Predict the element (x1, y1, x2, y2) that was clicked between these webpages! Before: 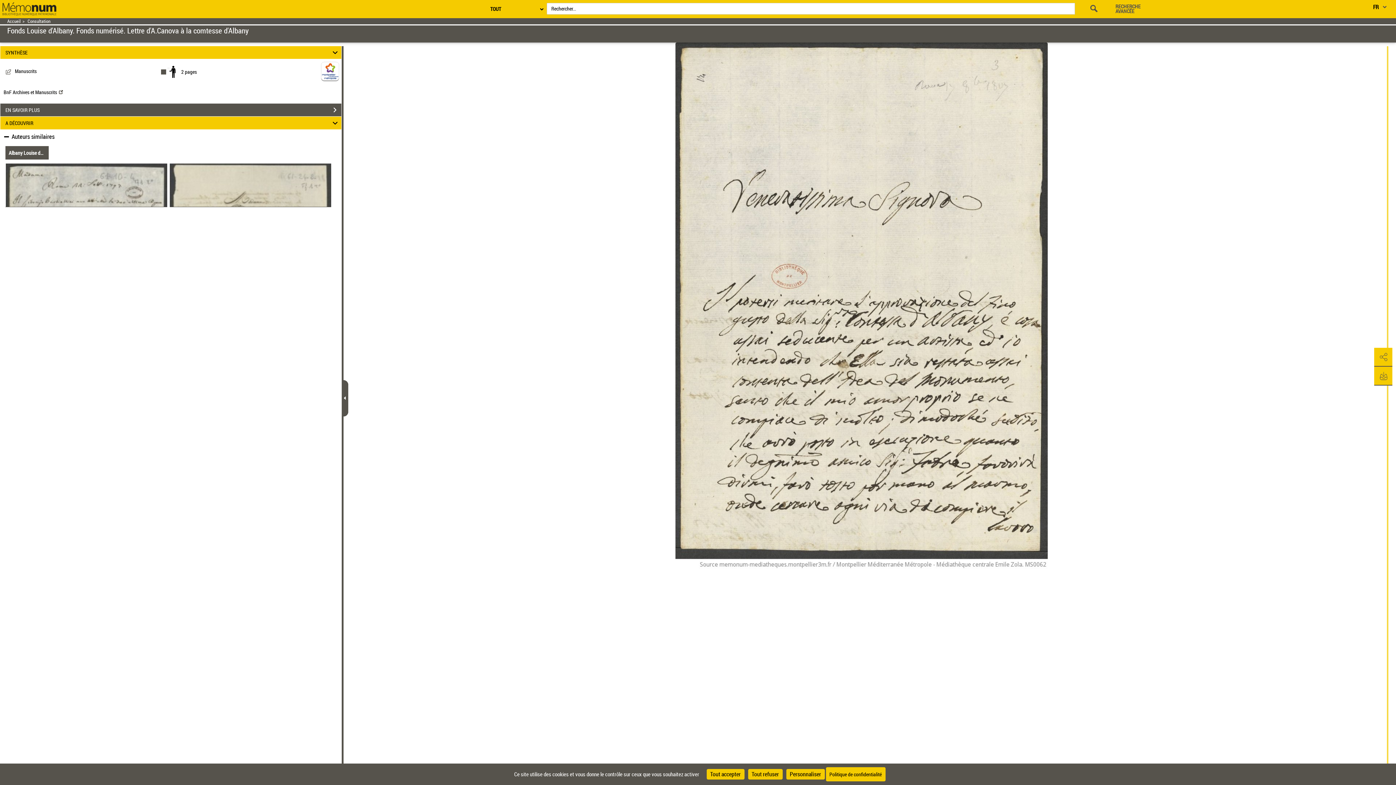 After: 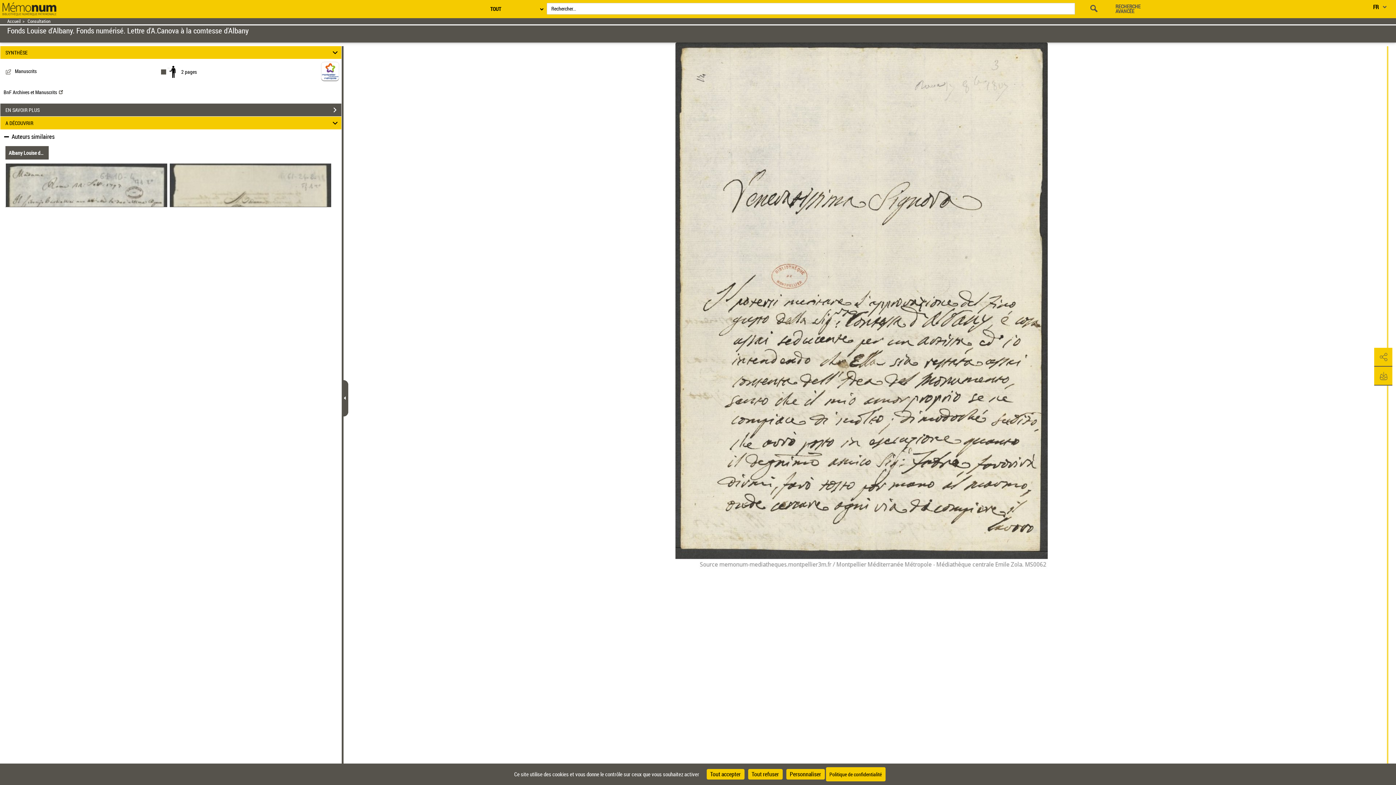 Action: bbox: (27, 18, 50, 24) label: Consultation